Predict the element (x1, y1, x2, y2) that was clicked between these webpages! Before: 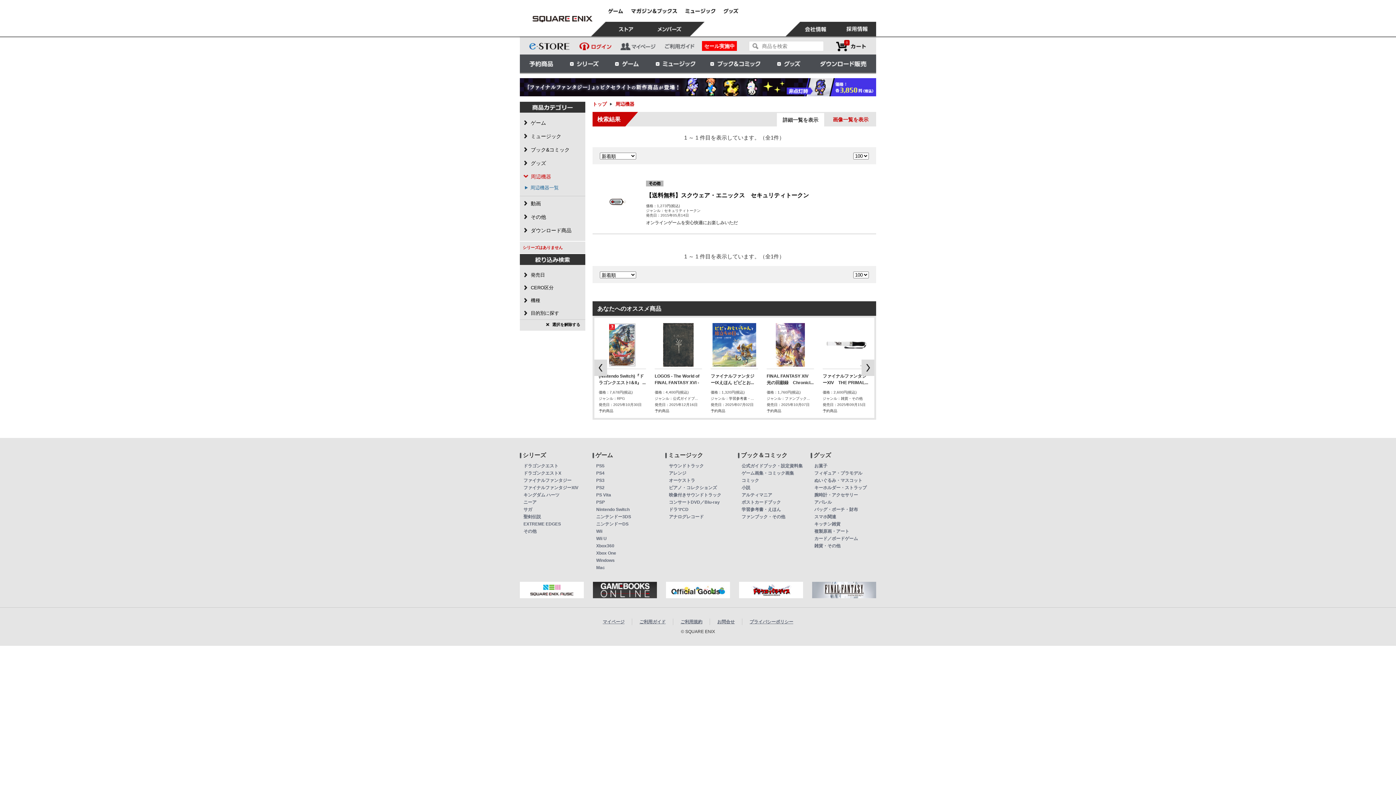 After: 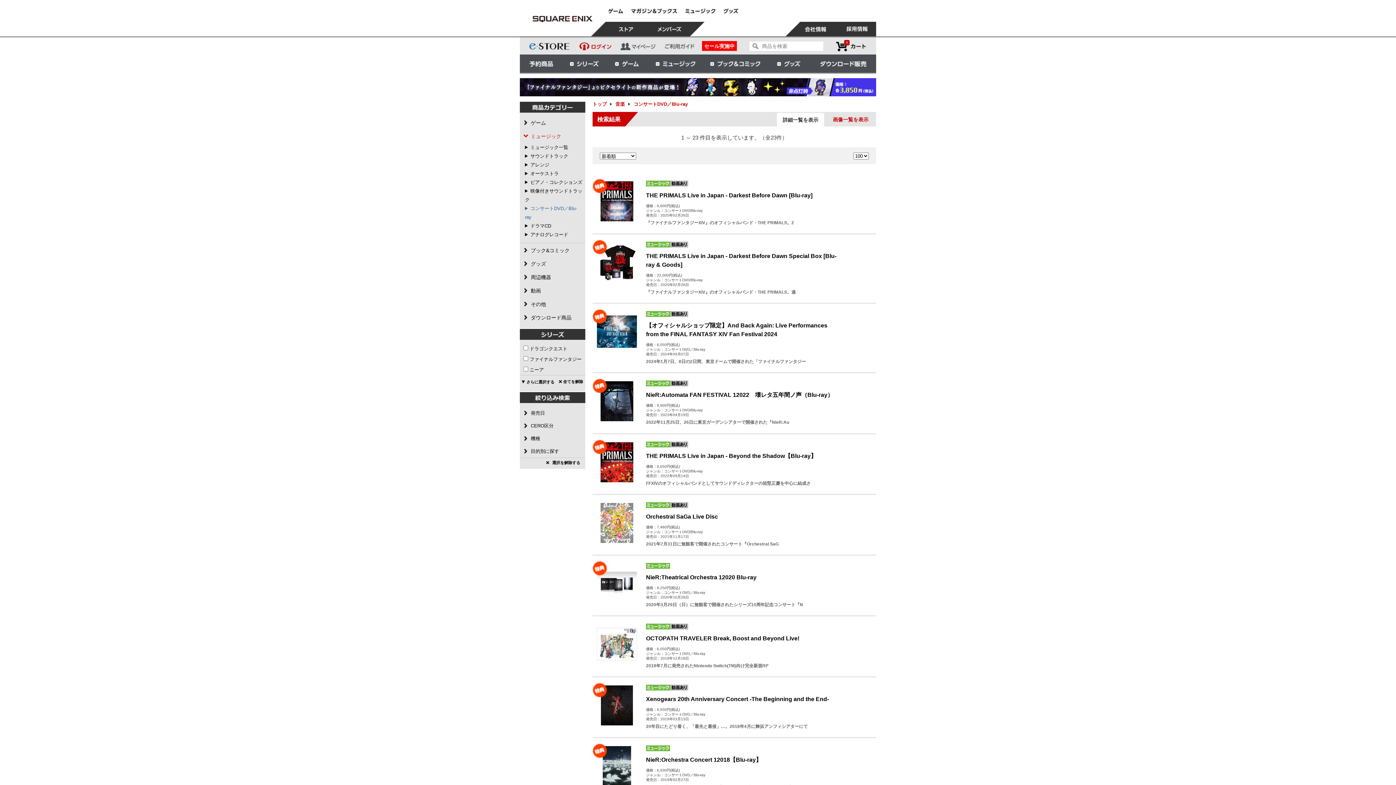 Action: label: コンサートDVD／Blu-ray bbox: (669, 500, 720, 505)